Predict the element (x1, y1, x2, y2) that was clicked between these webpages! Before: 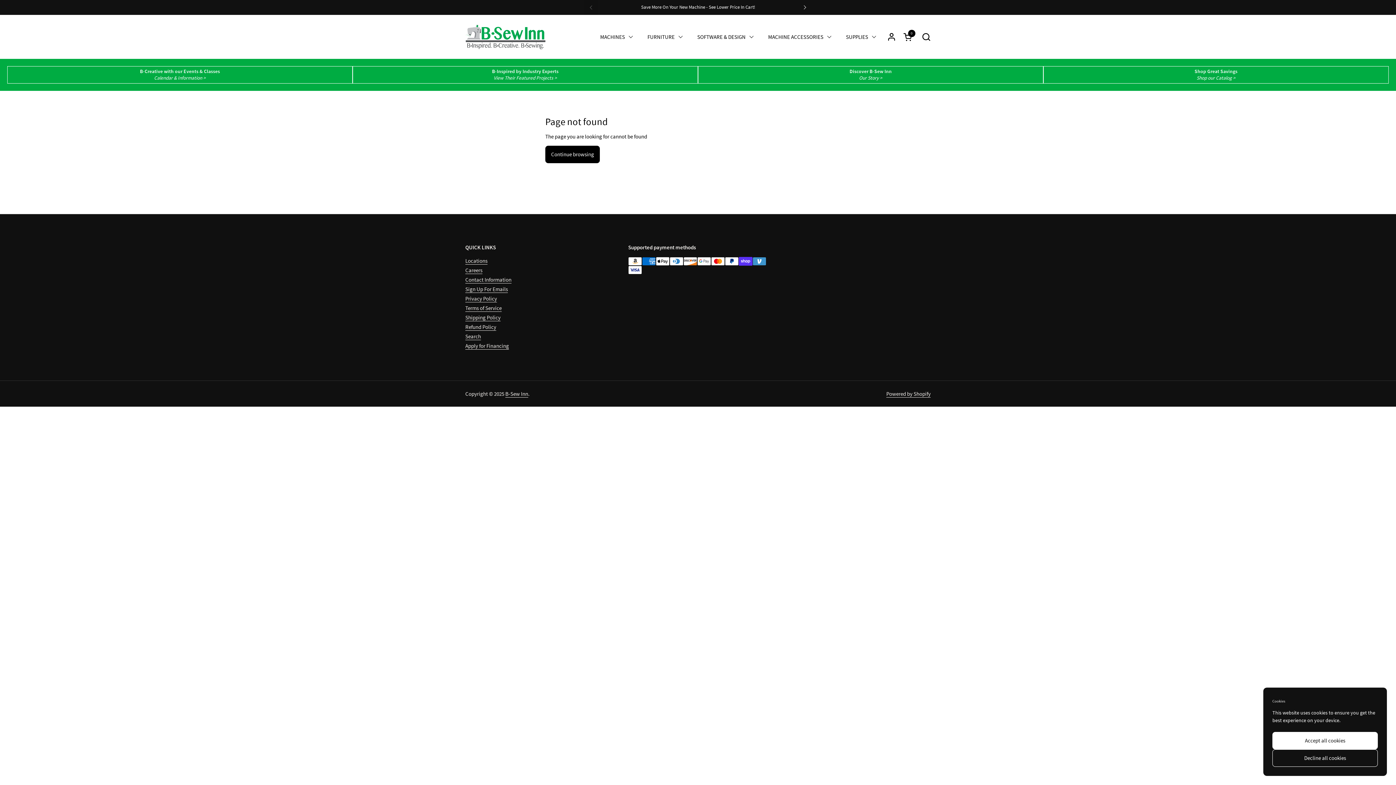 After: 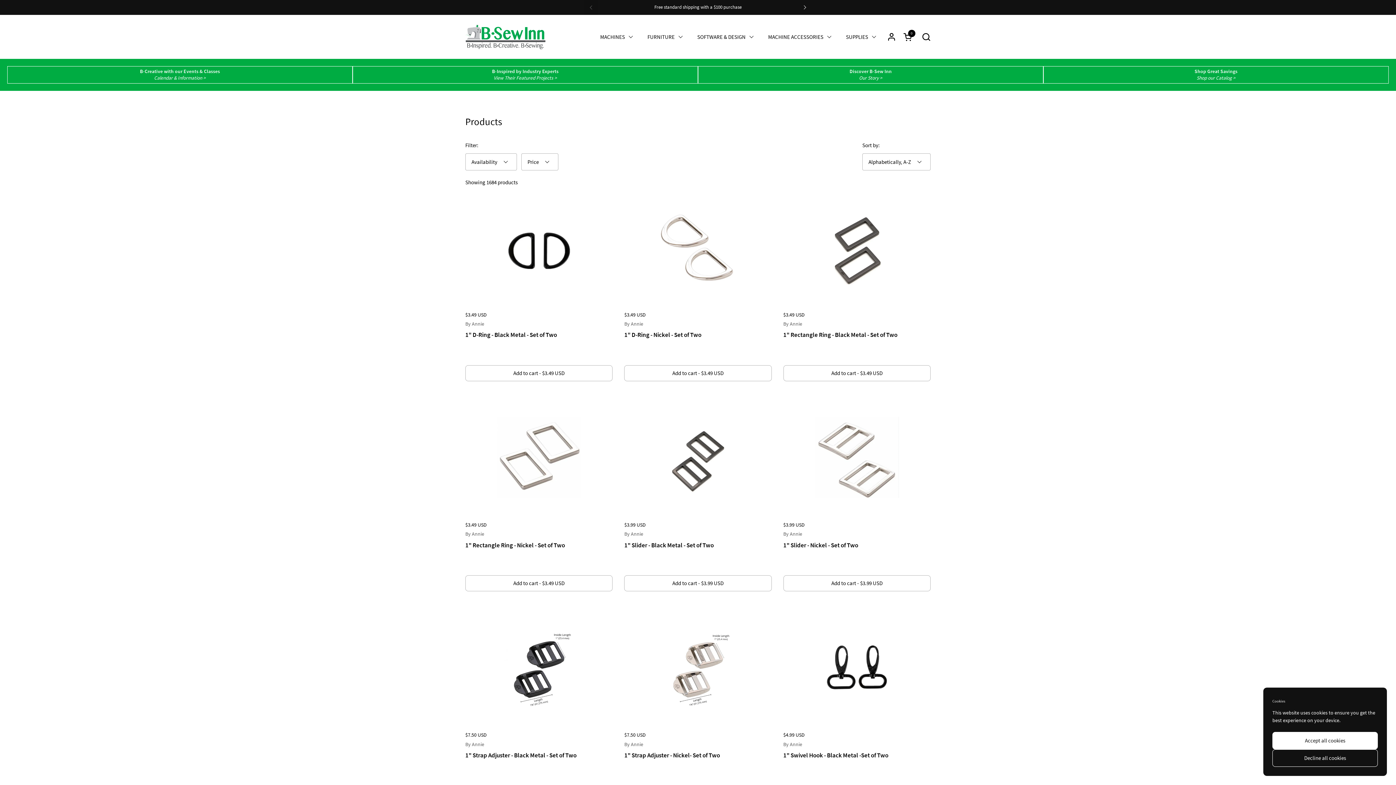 Action: label: Continue browsing bbox: (545, 145, 600, 163)